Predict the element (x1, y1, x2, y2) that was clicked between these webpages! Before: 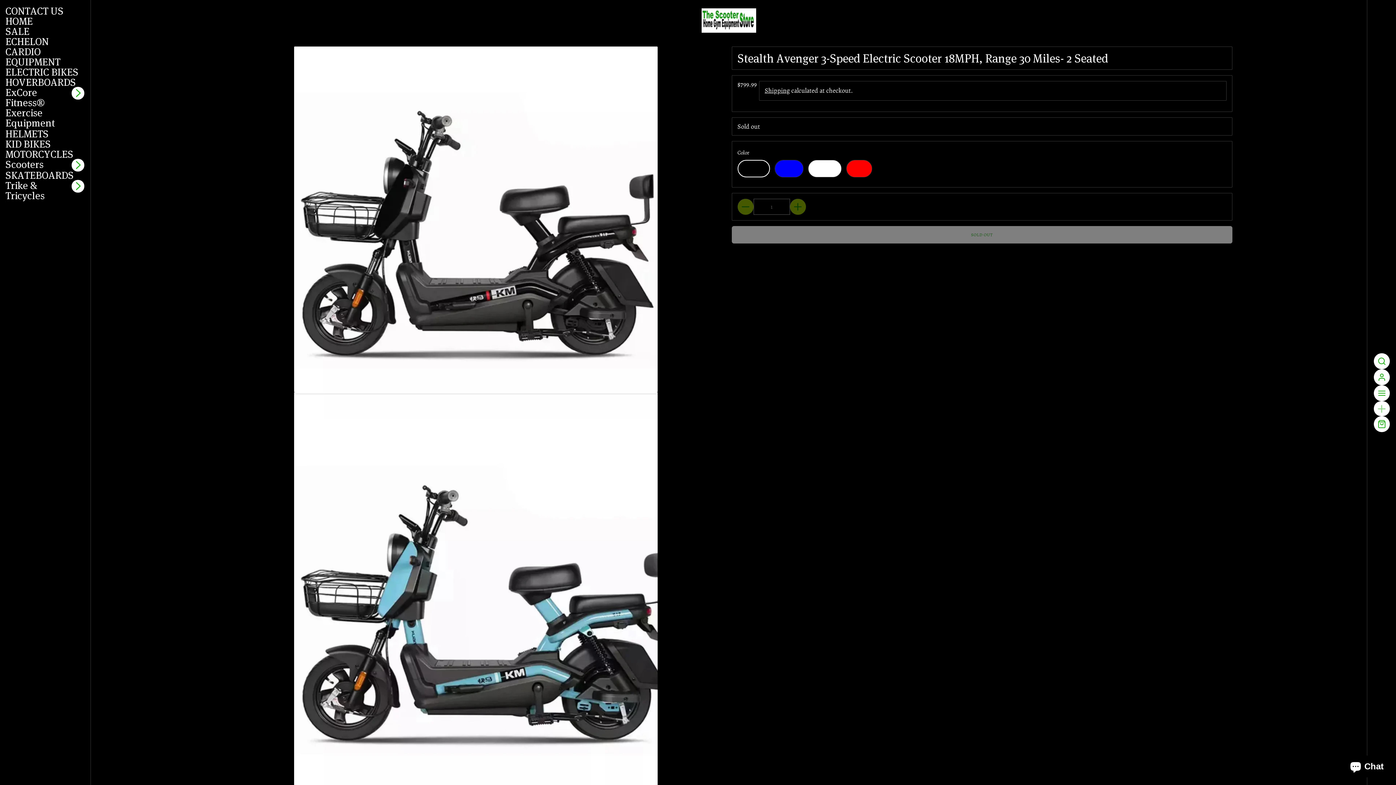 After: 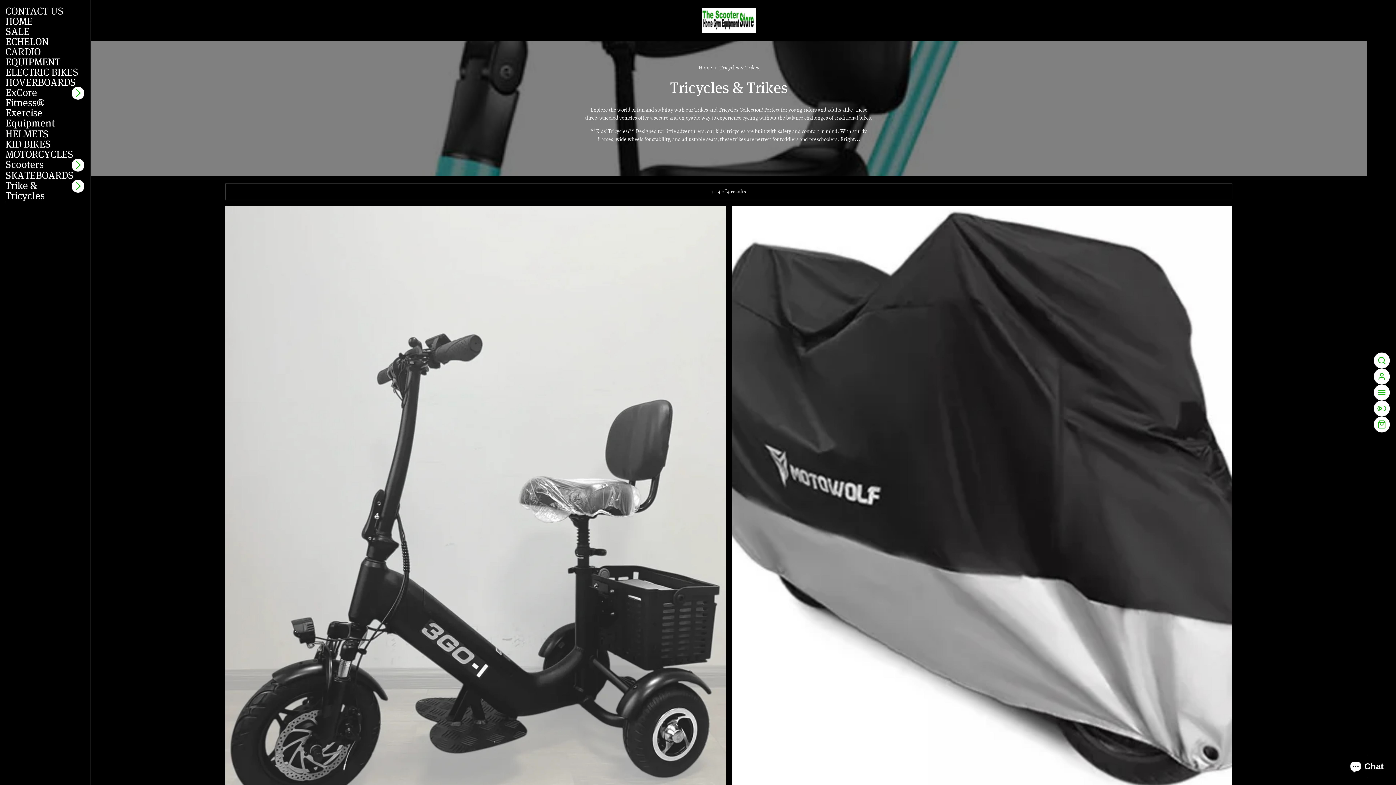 Action: bbox: (5, 180, 67, 200) label: menu item